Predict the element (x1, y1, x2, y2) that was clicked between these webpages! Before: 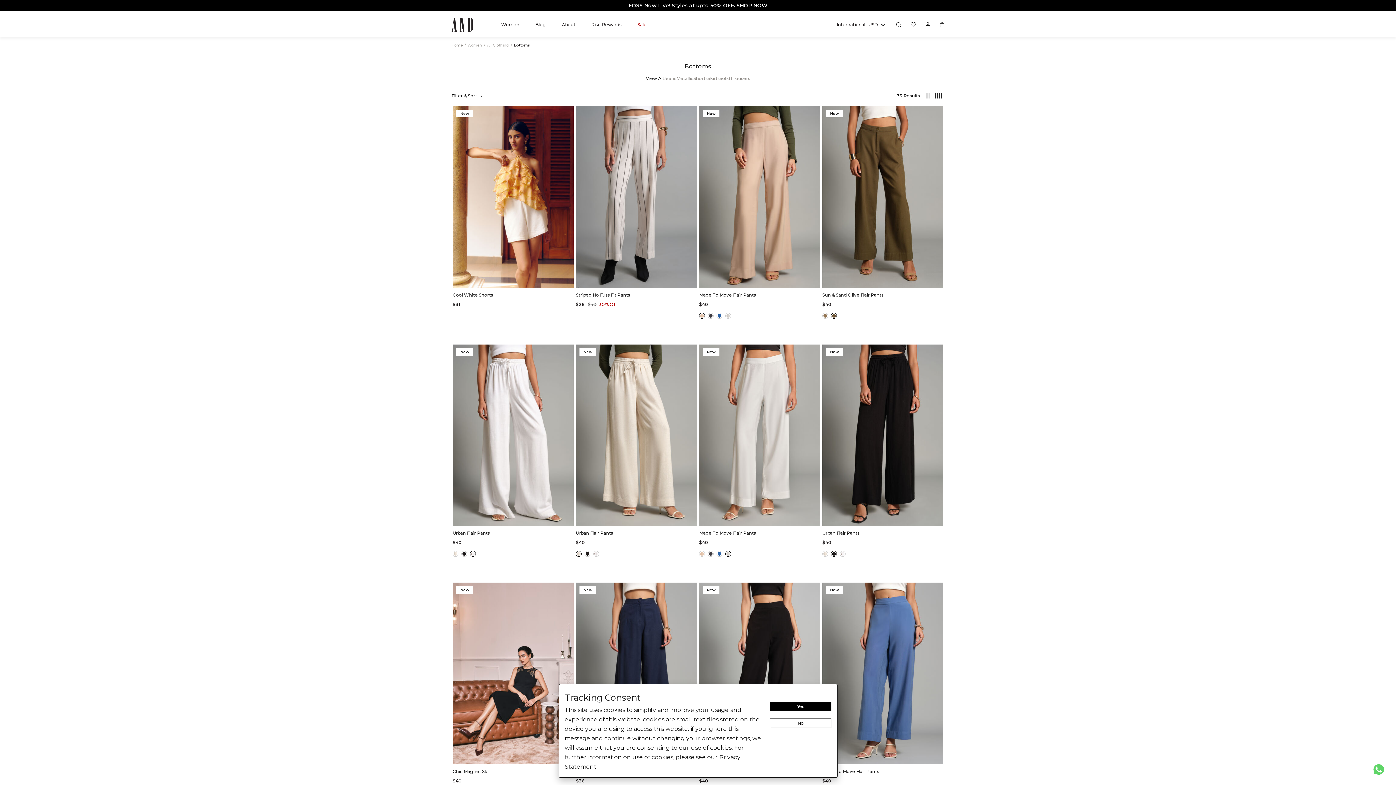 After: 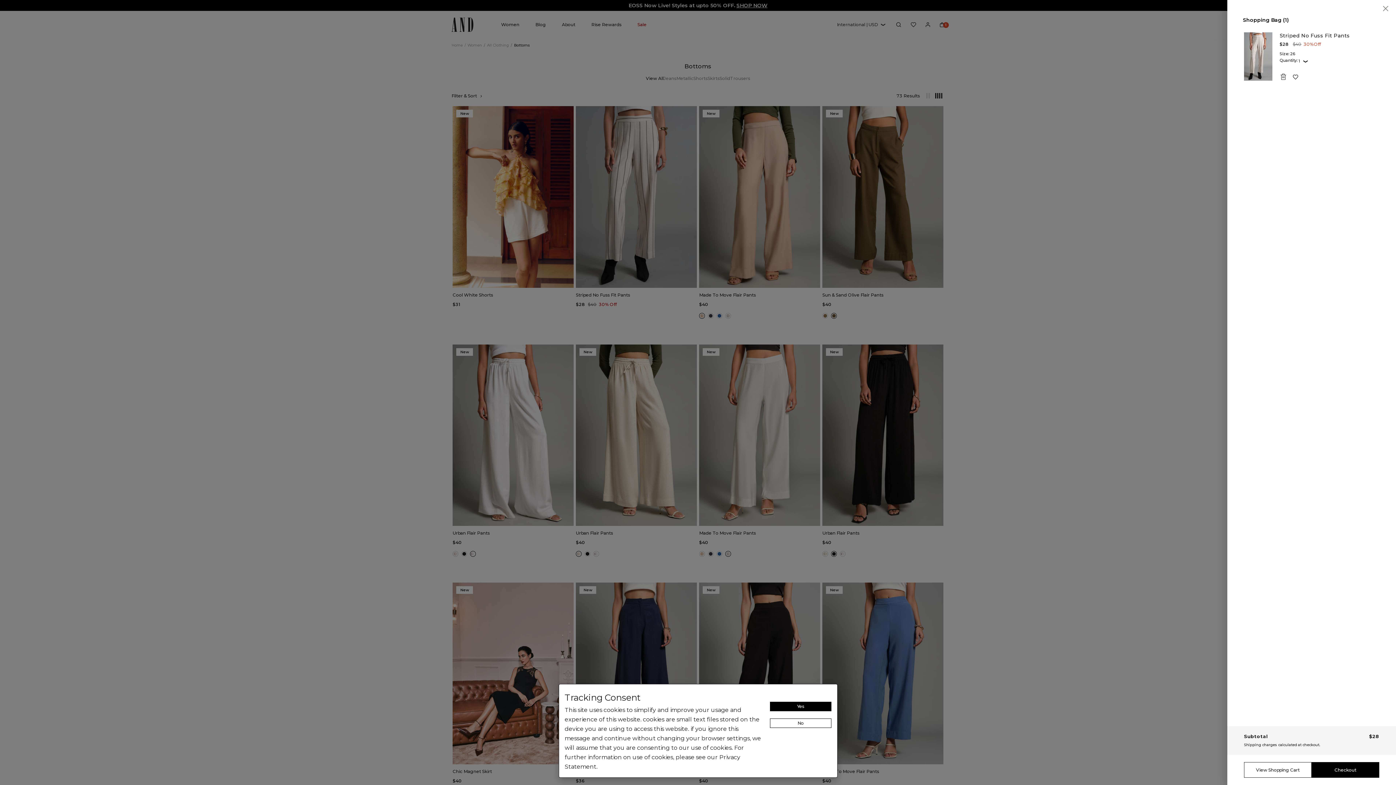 Action: bbox: (585, 271, 600, 282) label: 26